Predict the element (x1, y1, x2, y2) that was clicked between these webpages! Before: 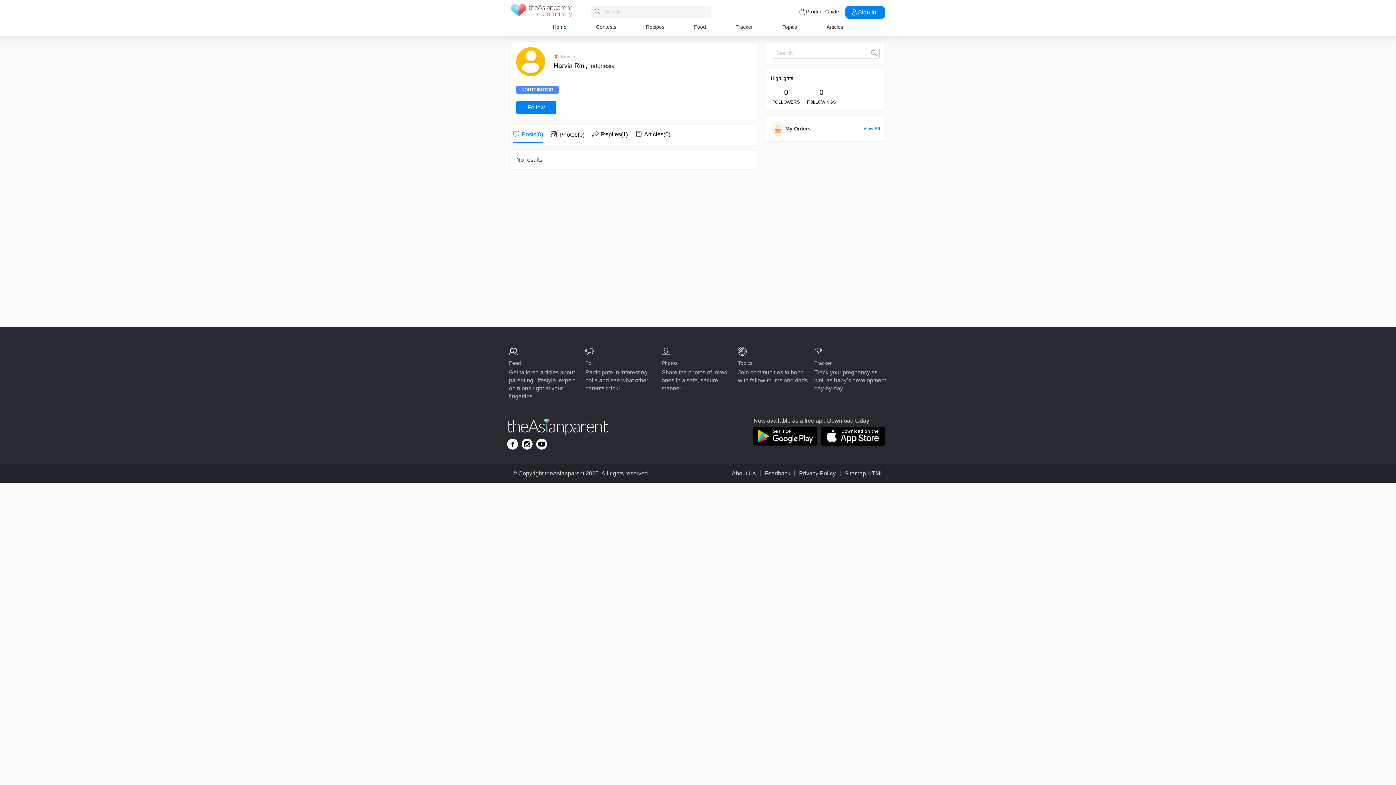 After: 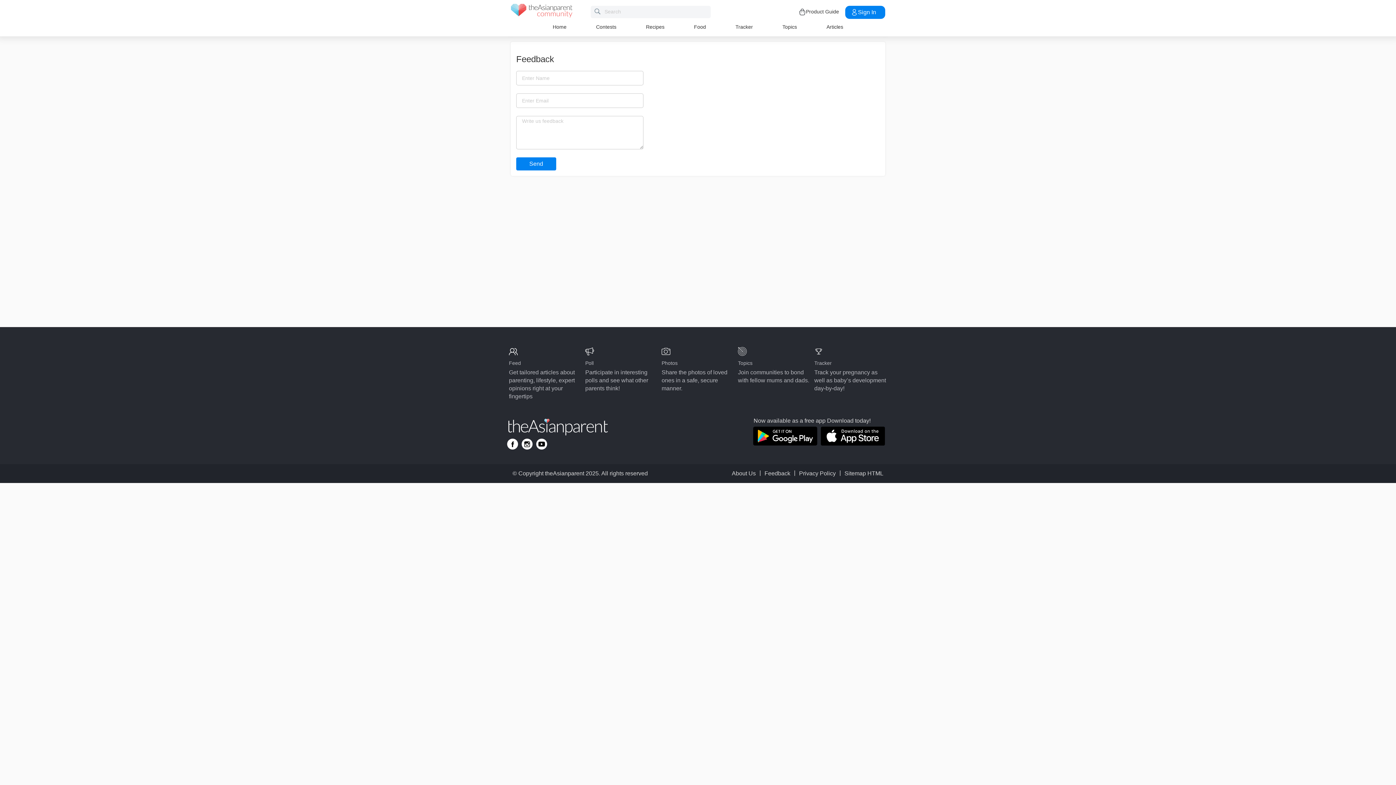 Action: label: Feedback bbox: (764, 470, 790, 476)